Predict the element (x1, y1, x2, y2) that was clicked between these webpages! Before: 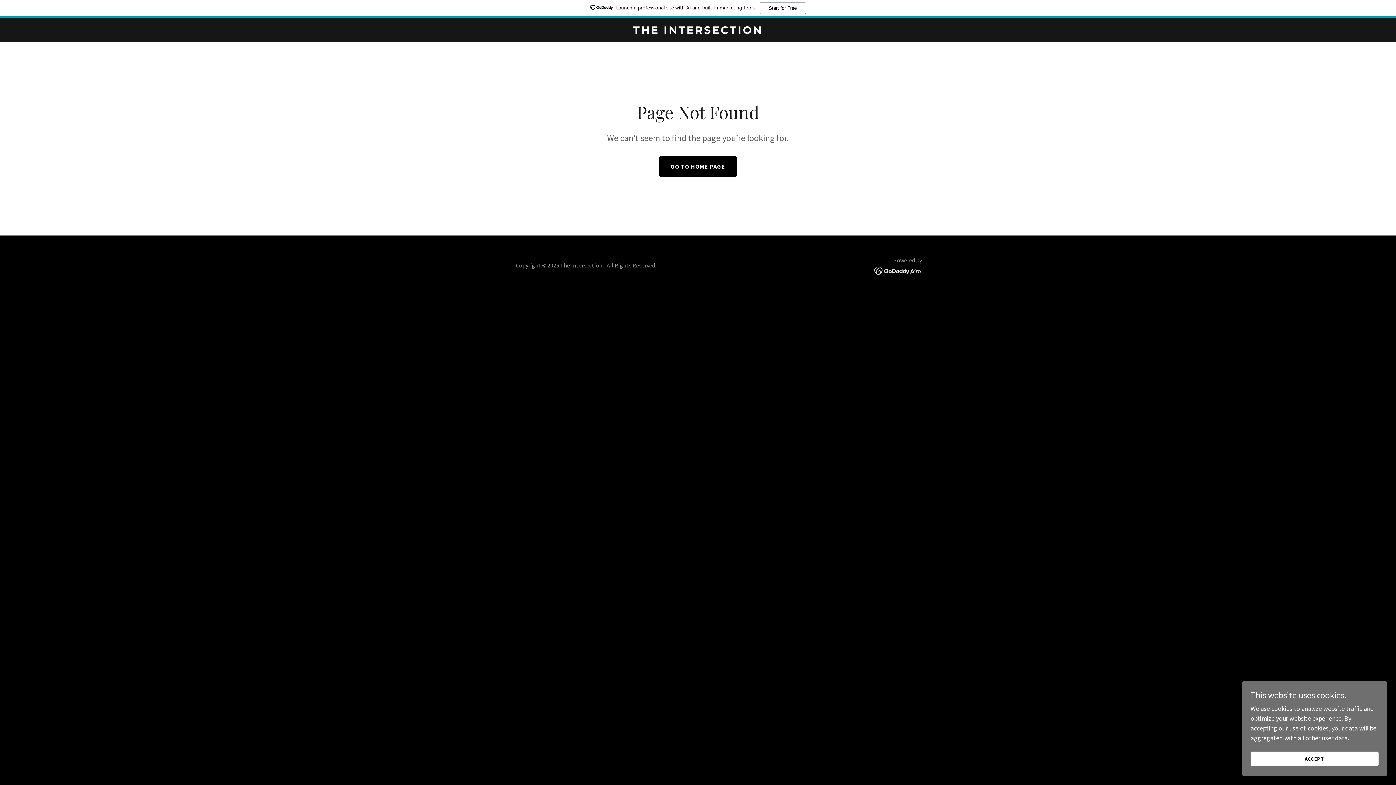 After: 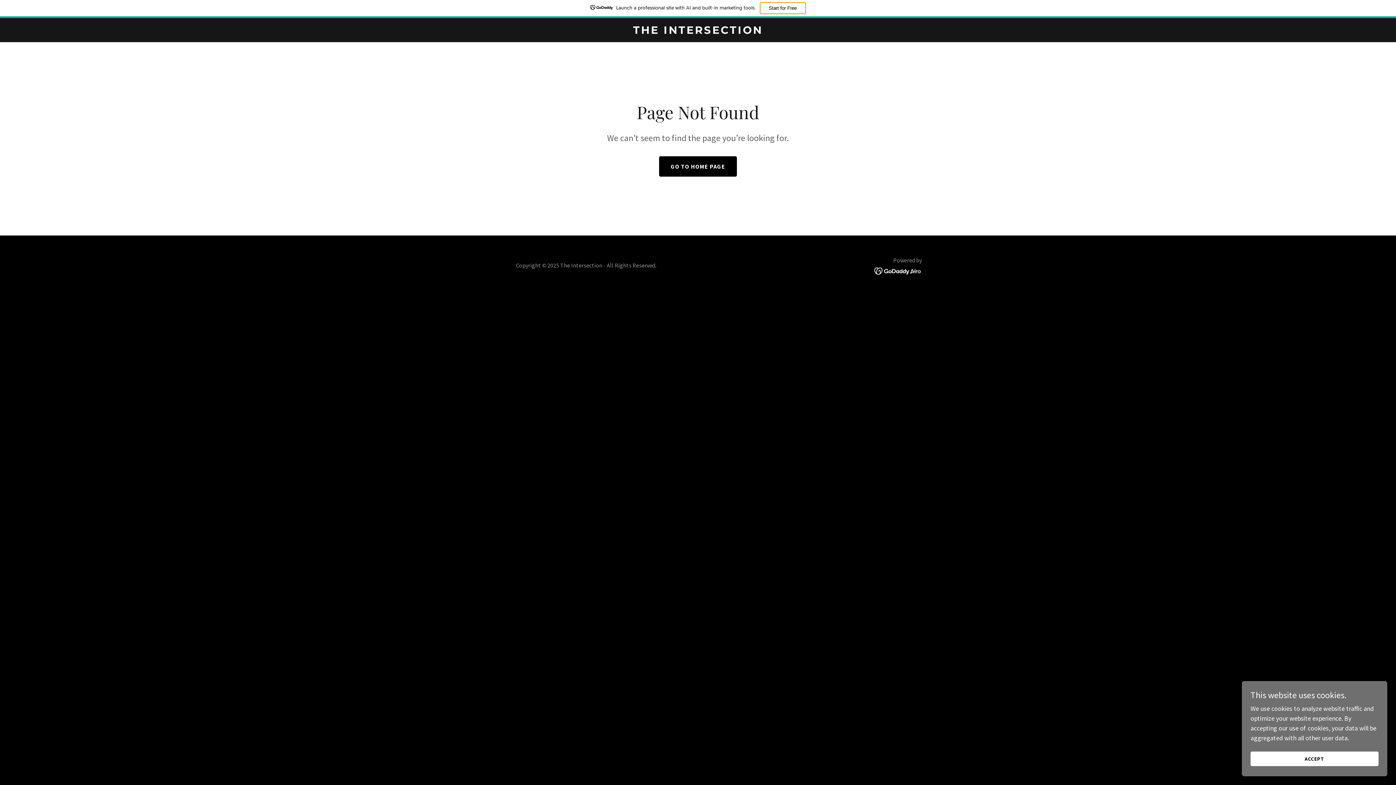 Action: bbox: (759, 2, 806, 14) label: Start for Free